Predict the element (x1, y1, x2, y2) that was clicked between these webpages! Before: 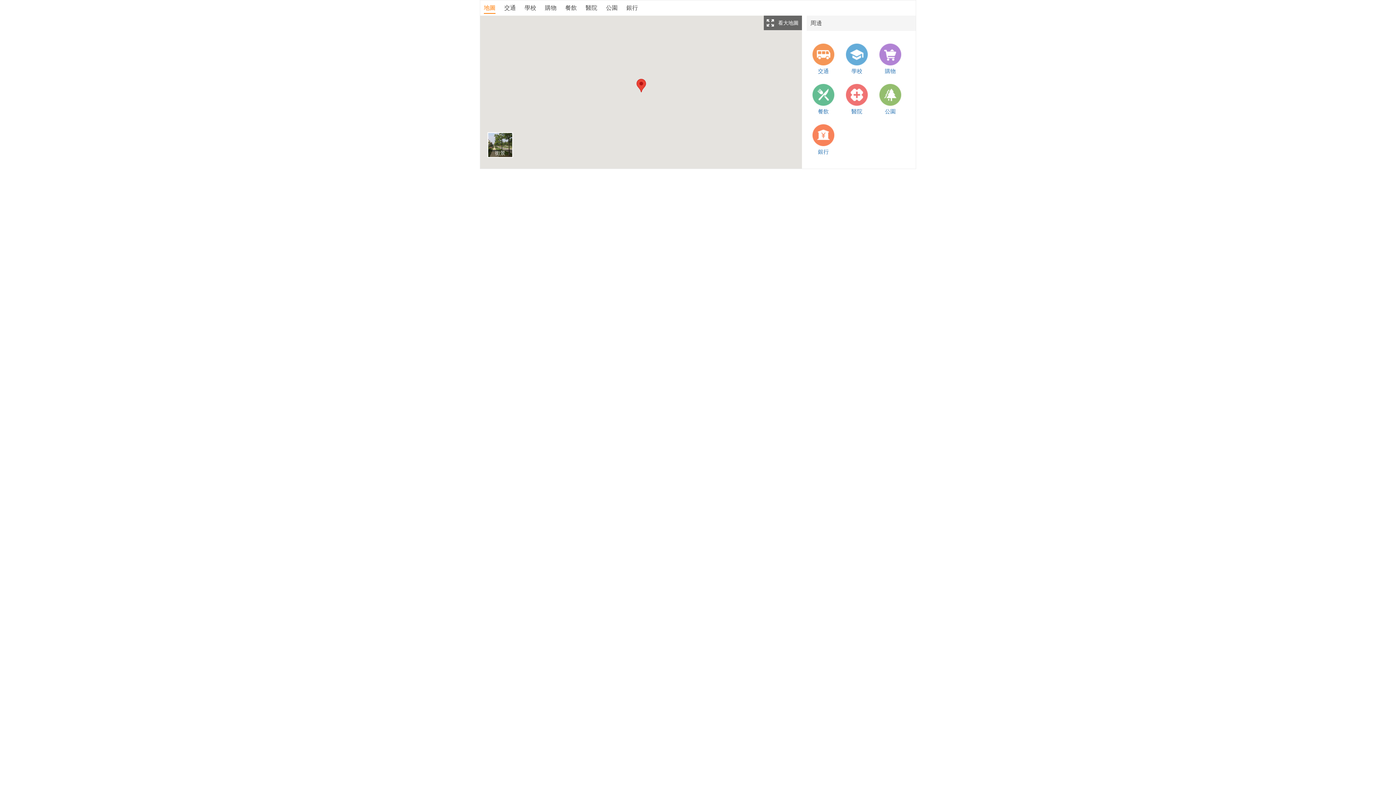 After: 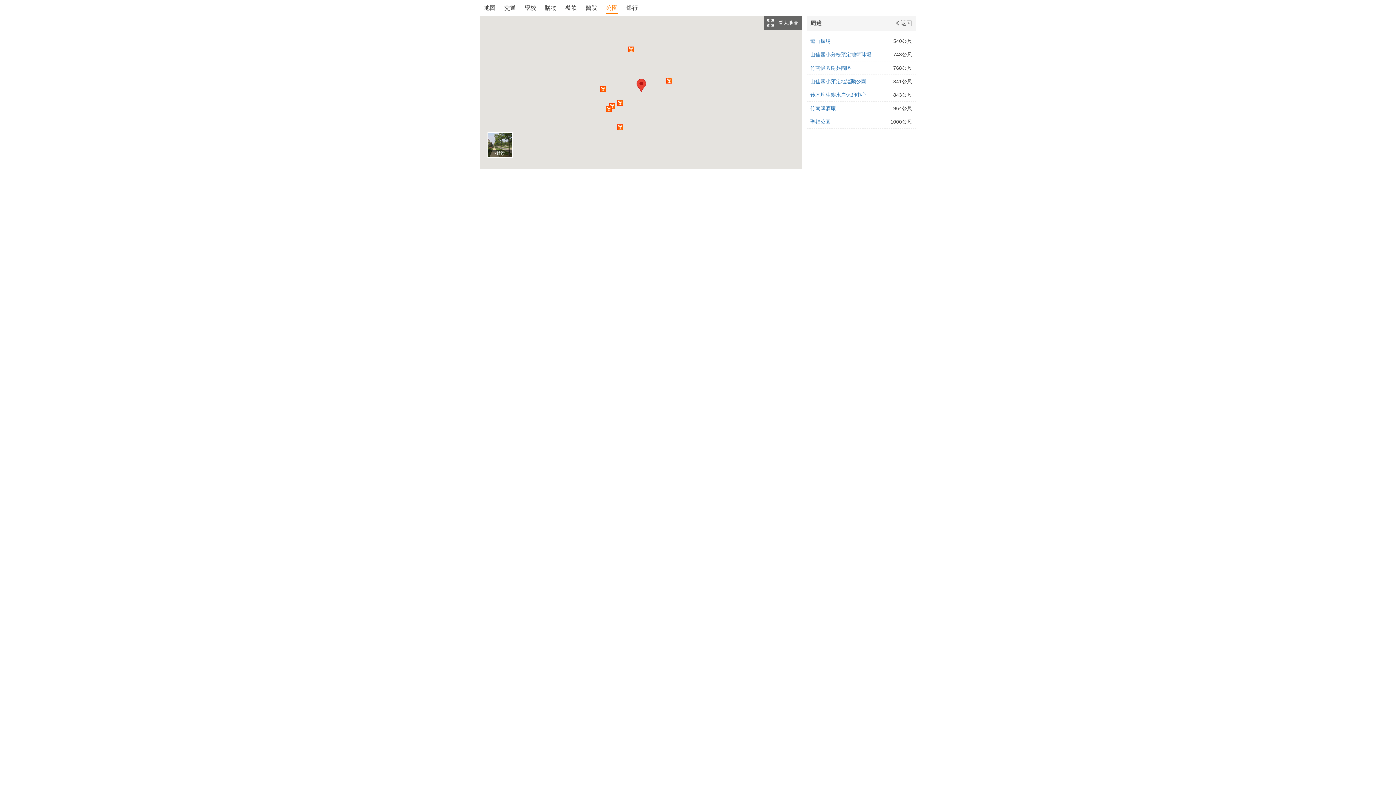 Action: label: 公園 bbox: (873, 74, 907, 115)